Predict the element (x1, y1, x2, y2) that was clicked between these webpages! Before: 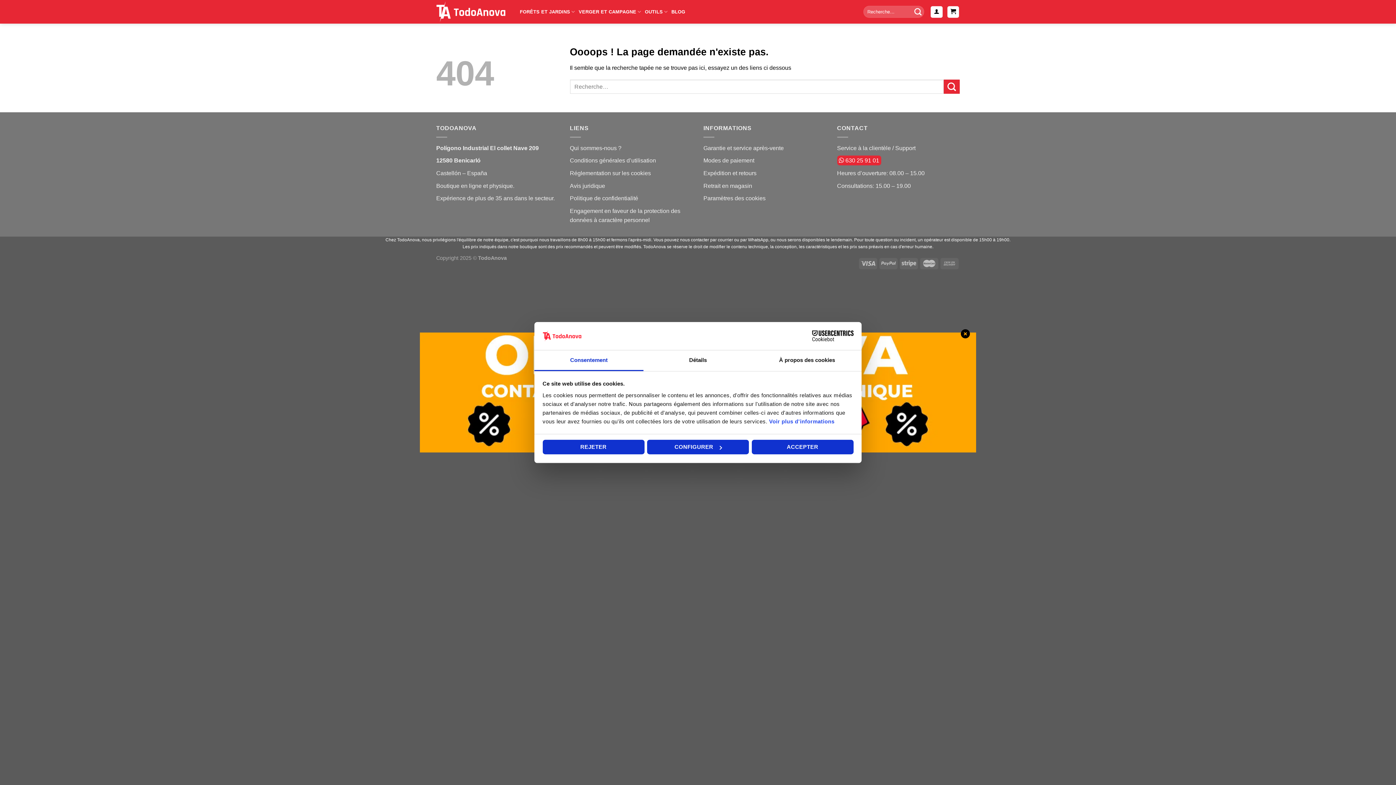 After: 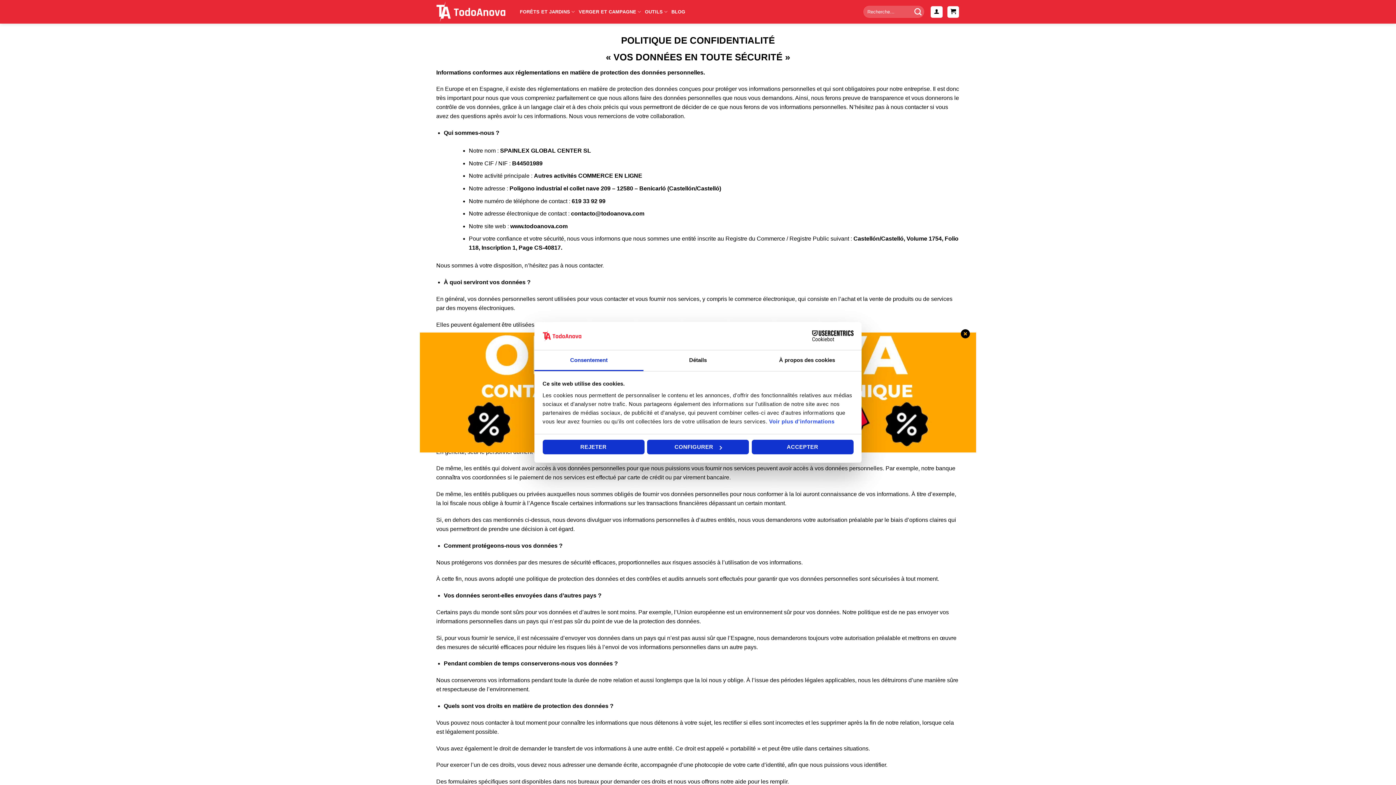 Action: bbox: (570, 195, 638, 201) label: Politique de confidentialité